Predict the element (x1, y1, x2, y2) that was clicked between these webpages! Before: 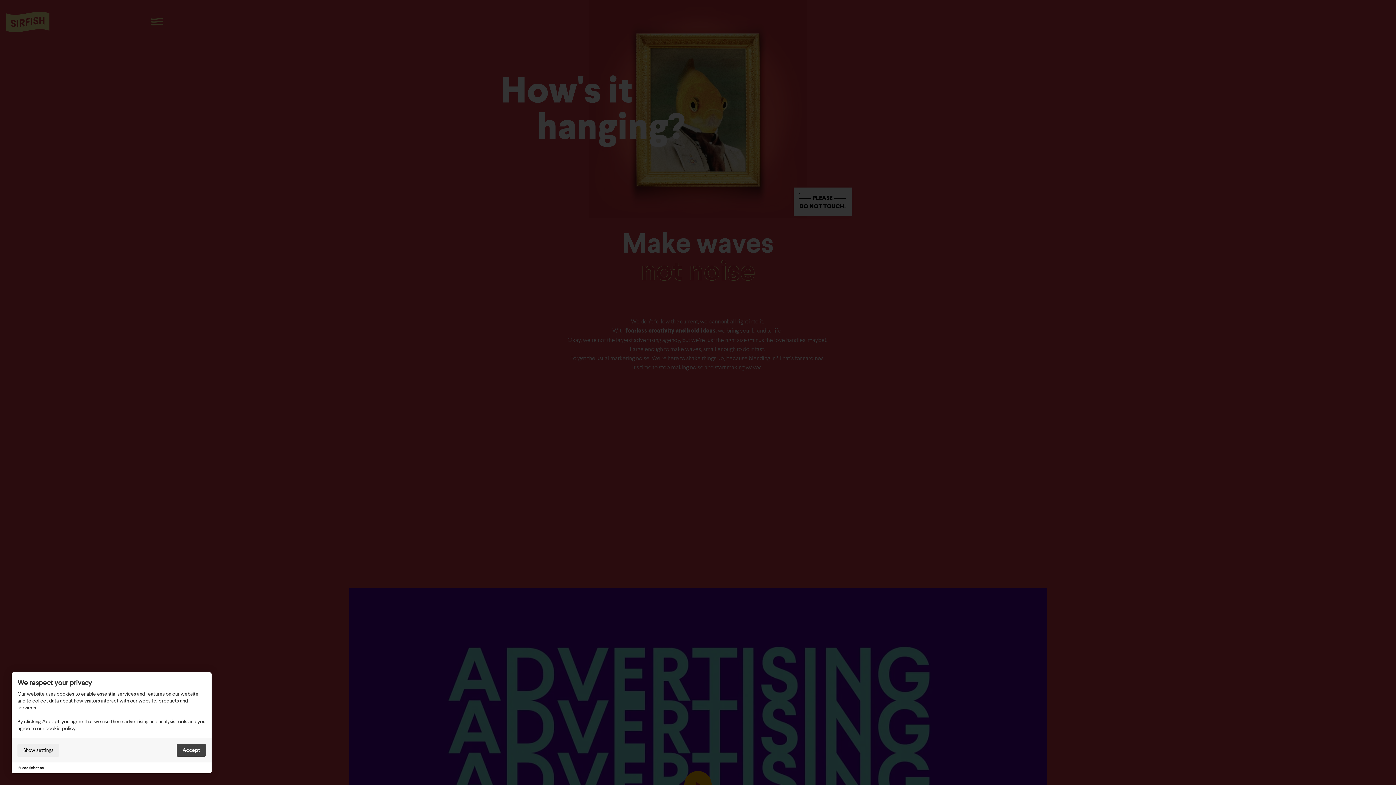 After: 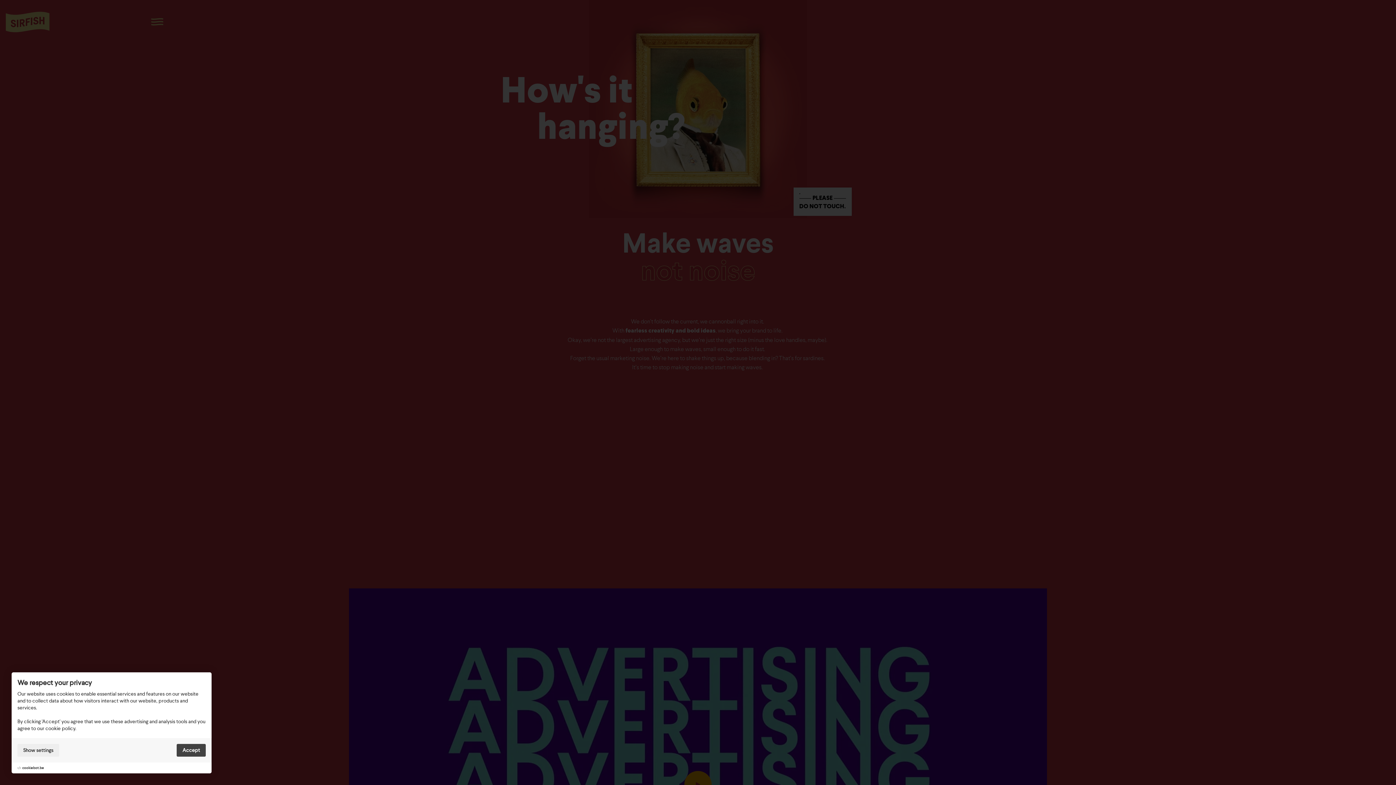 Action: label: cookiebot.be bbox: (22, 765, 44, 770)